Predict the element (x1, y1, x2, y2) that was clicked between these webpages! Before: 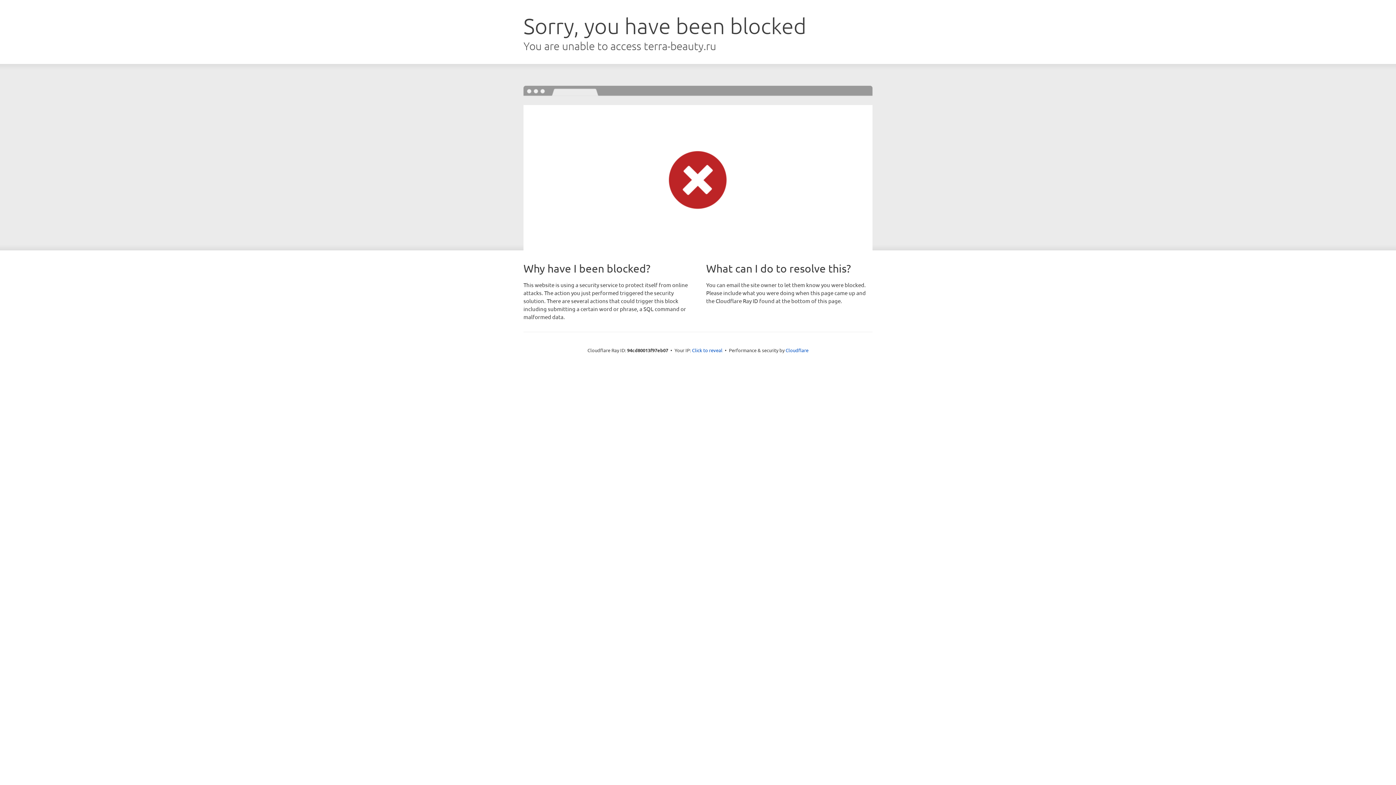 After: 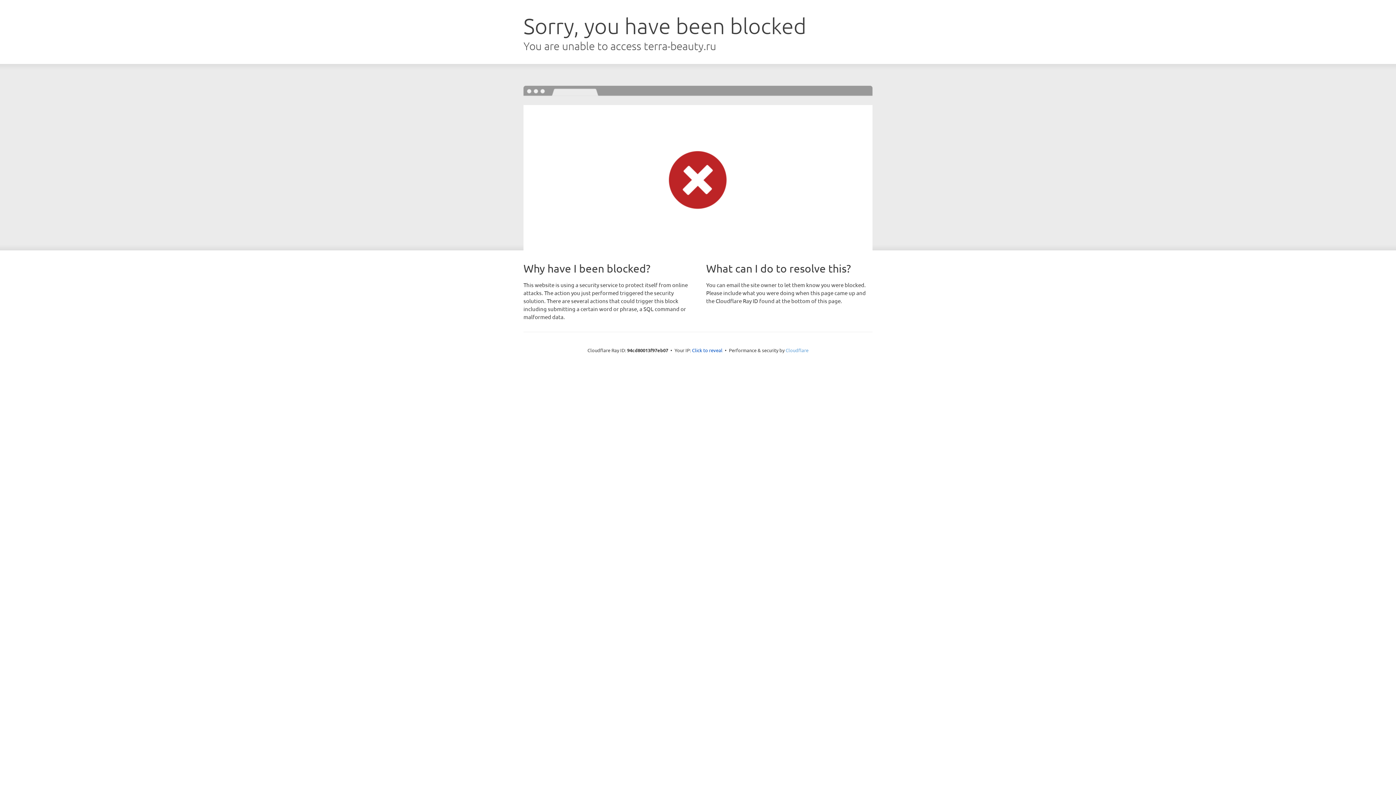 Action: bbox: (785, 347, 808, 353) label: Cloudflare